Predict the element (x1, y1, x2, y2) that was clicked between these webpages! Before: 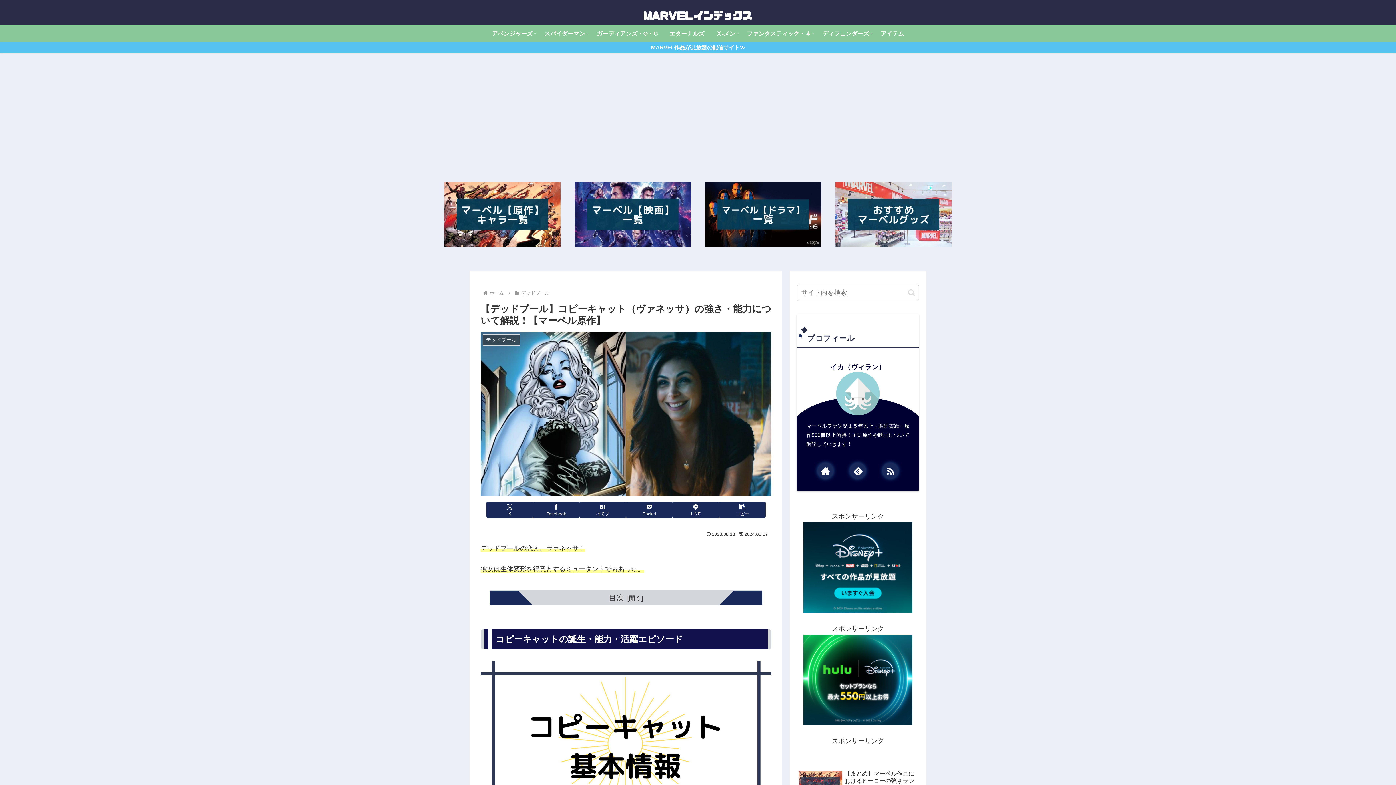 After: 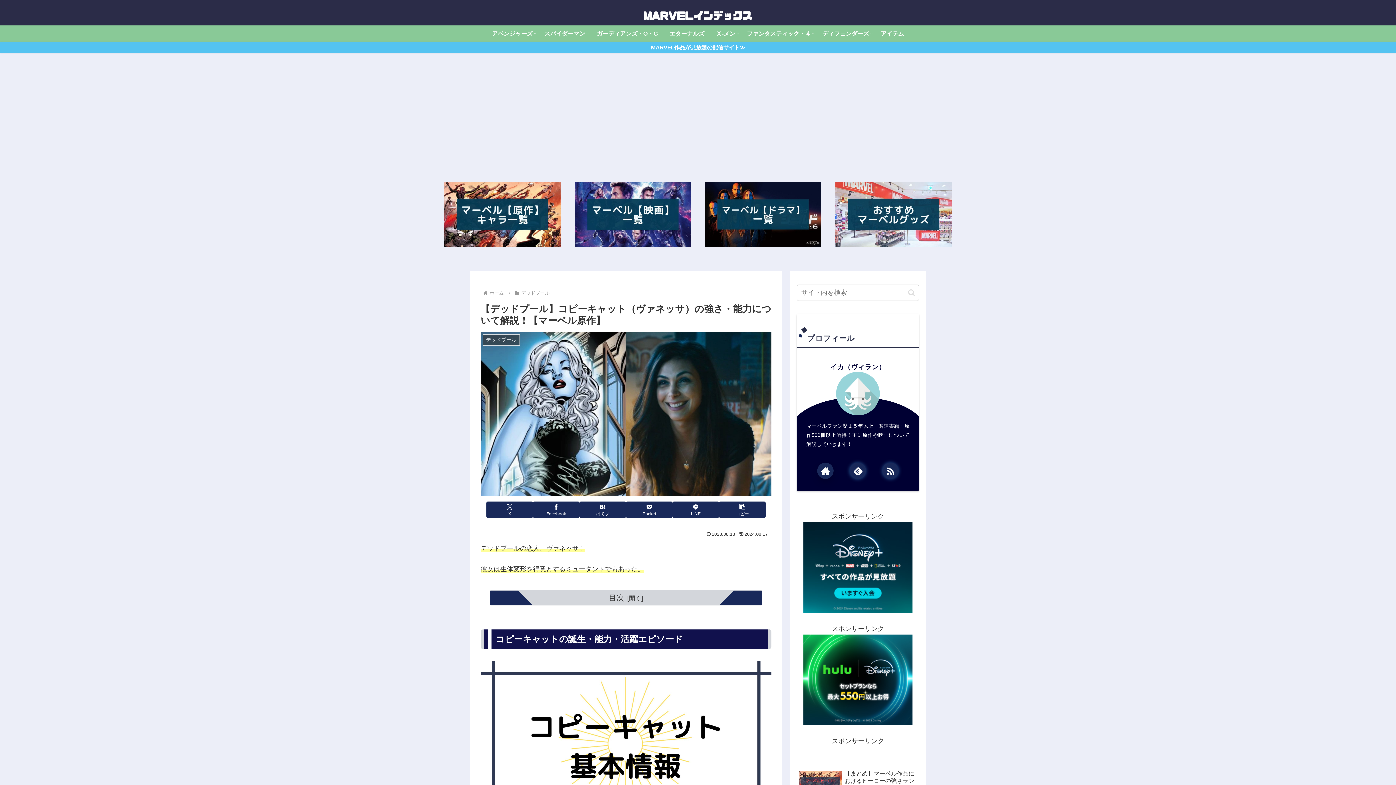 Action: bbox: (817, 463, 833, 479) label: 著作サイトをチェック